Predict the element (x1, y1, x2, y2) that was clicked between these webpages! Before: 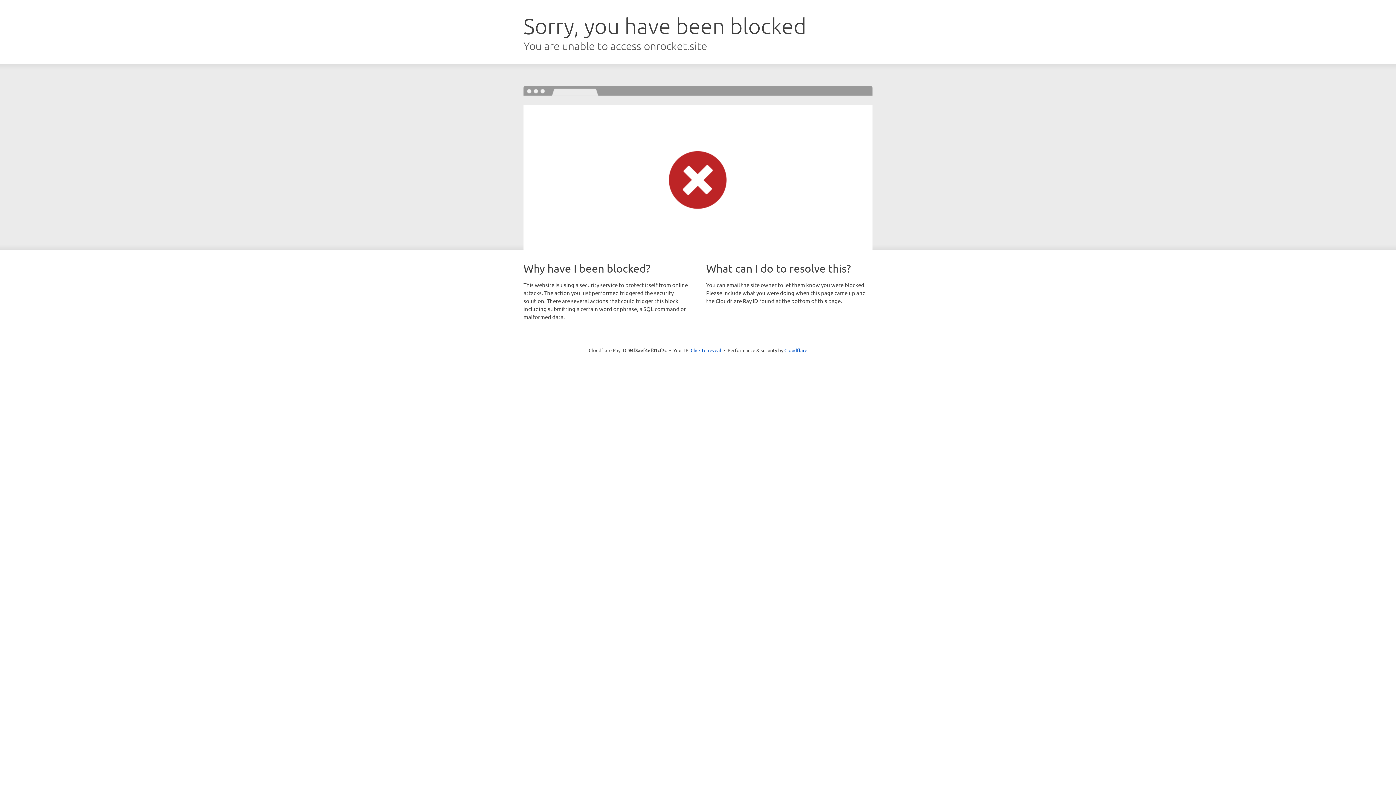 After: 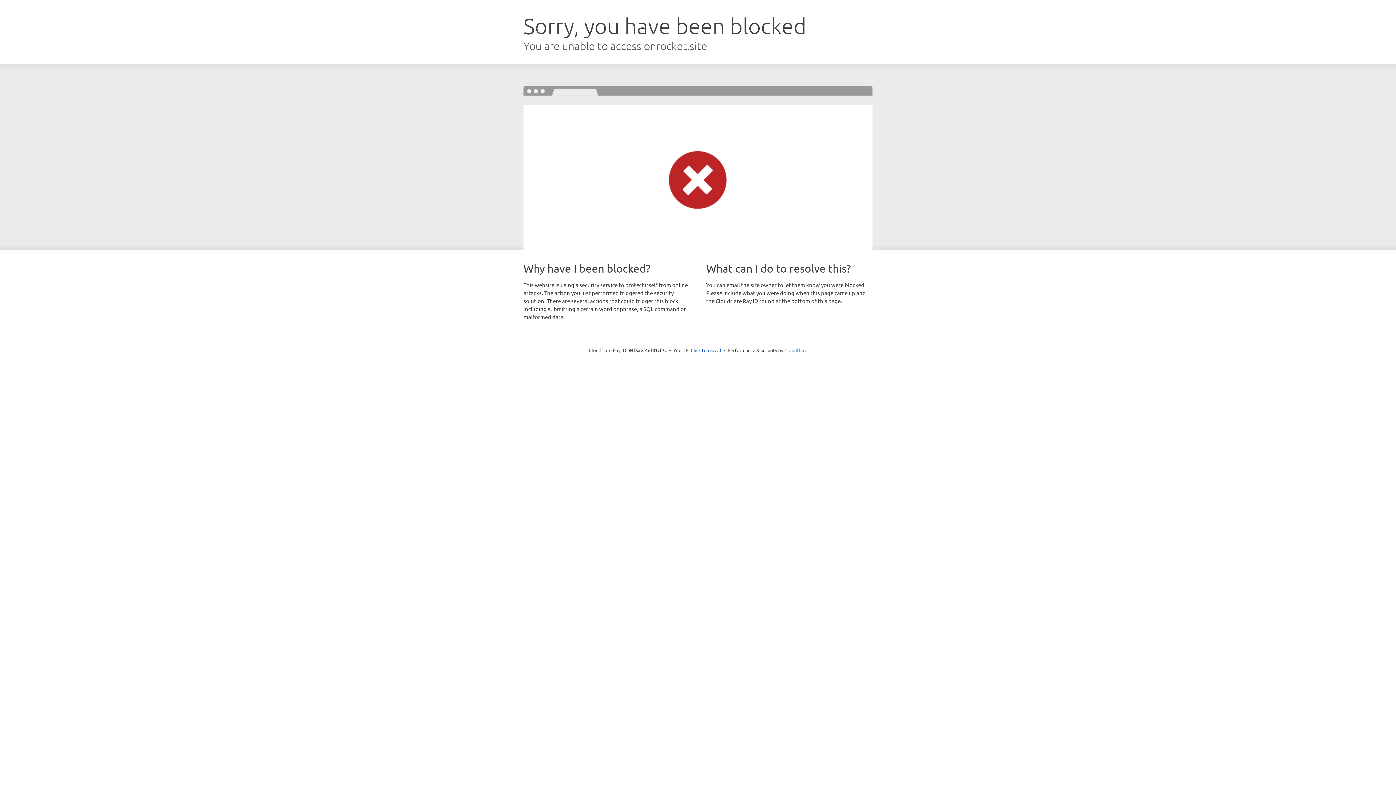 Action: bbox: (784, 347, 807, 353) label: Cloudflare